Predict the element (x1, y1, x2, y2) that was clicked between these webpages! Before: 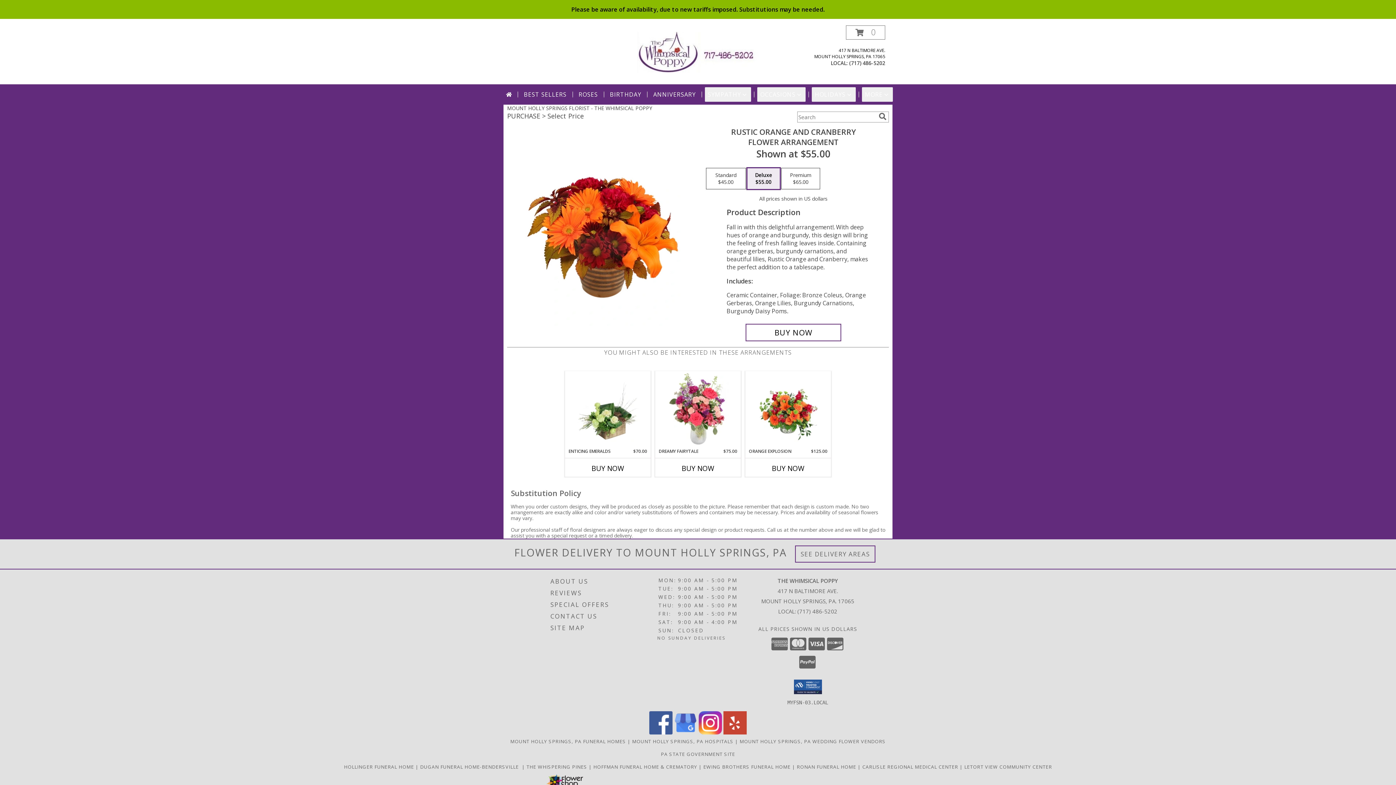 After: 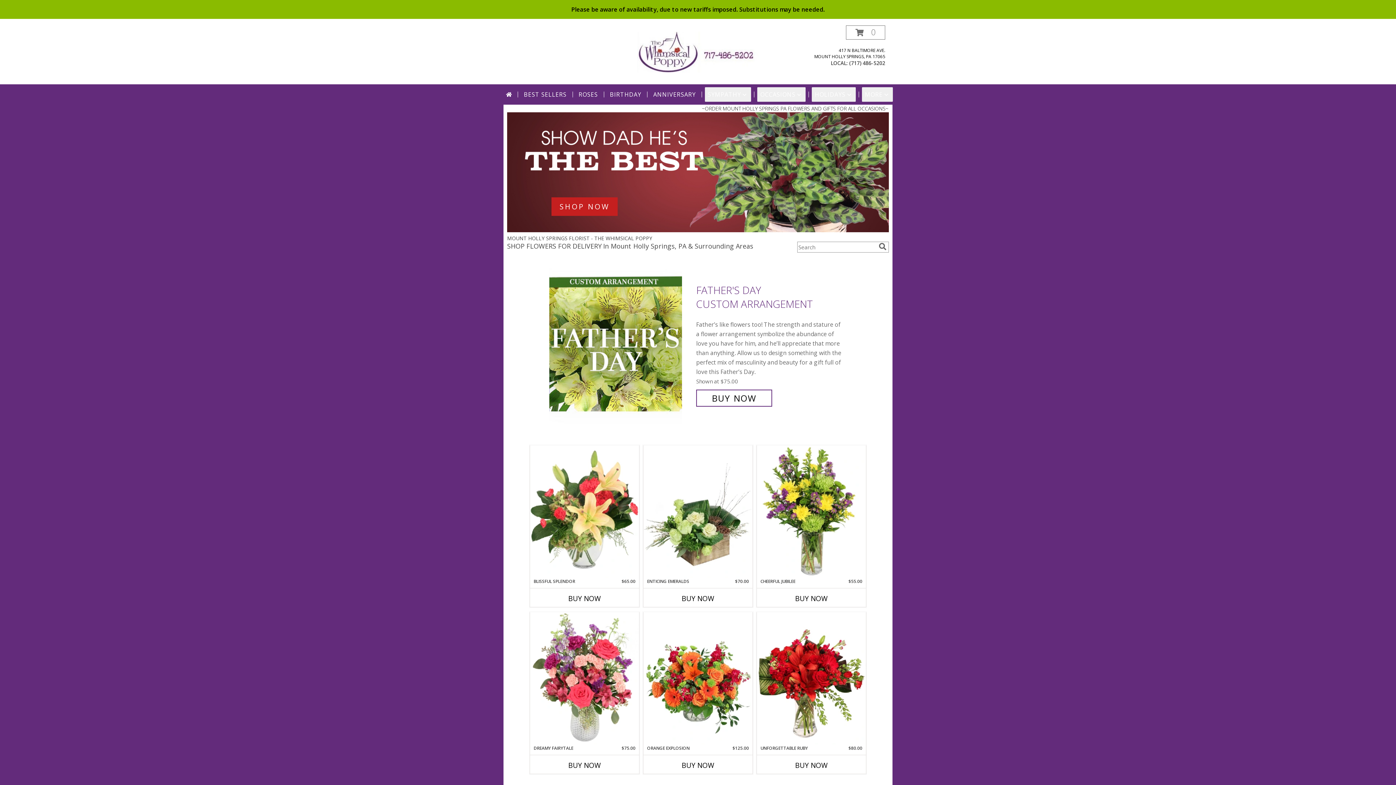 Action: label: THE WHIMSICAL POPPY bbox: (635, 48, 760, 55)